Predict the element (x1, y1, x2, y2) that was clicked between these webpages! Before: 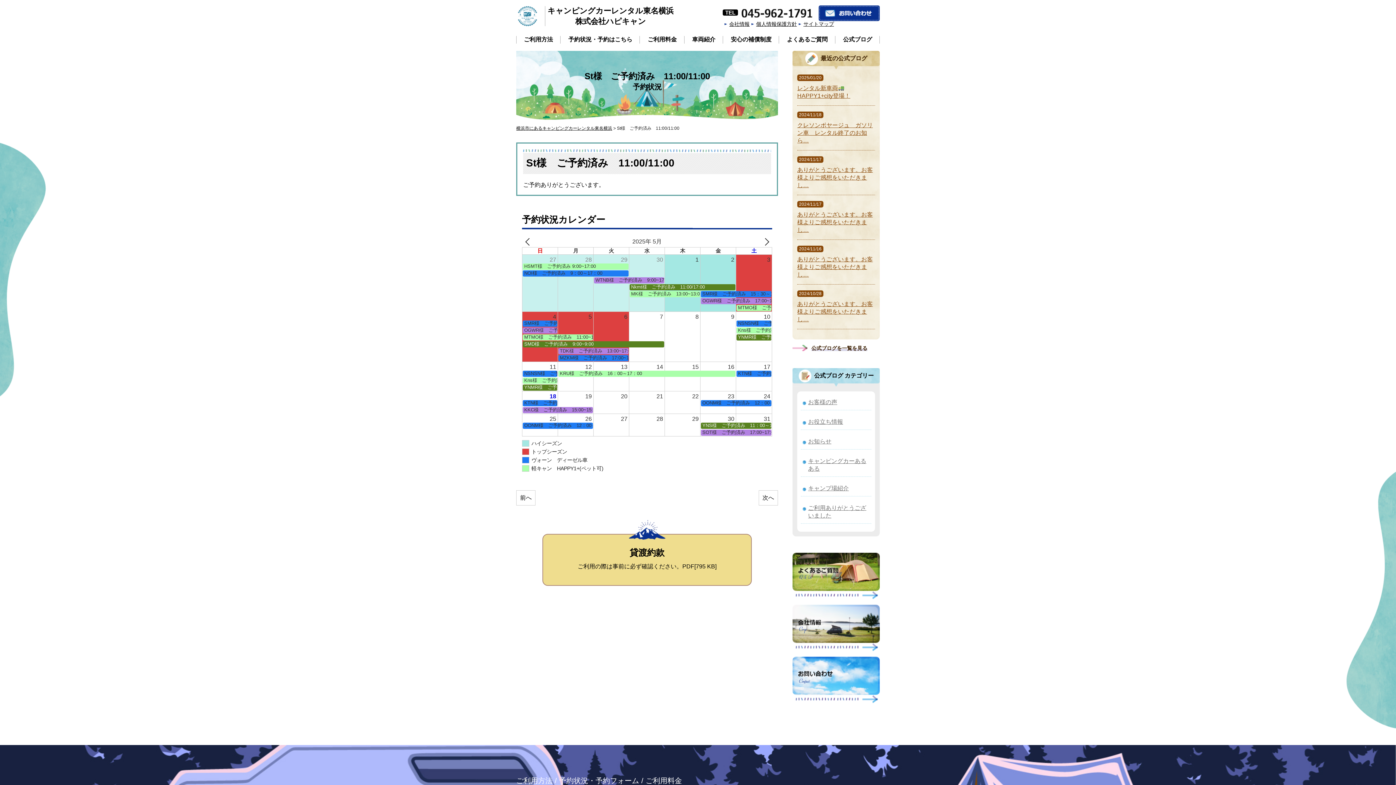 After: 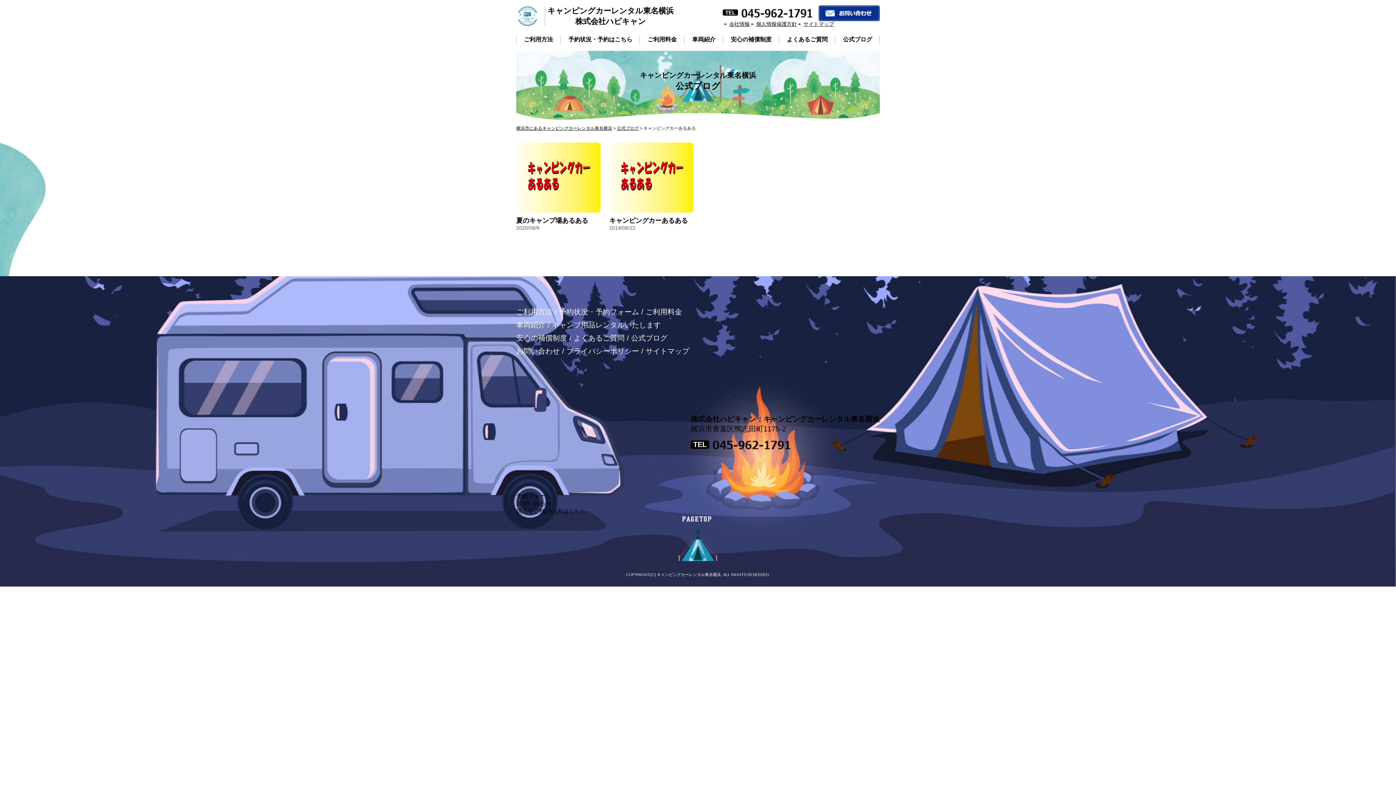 Action: bbox: (801, 457, 871, 473) label: キャンピングカーあるある